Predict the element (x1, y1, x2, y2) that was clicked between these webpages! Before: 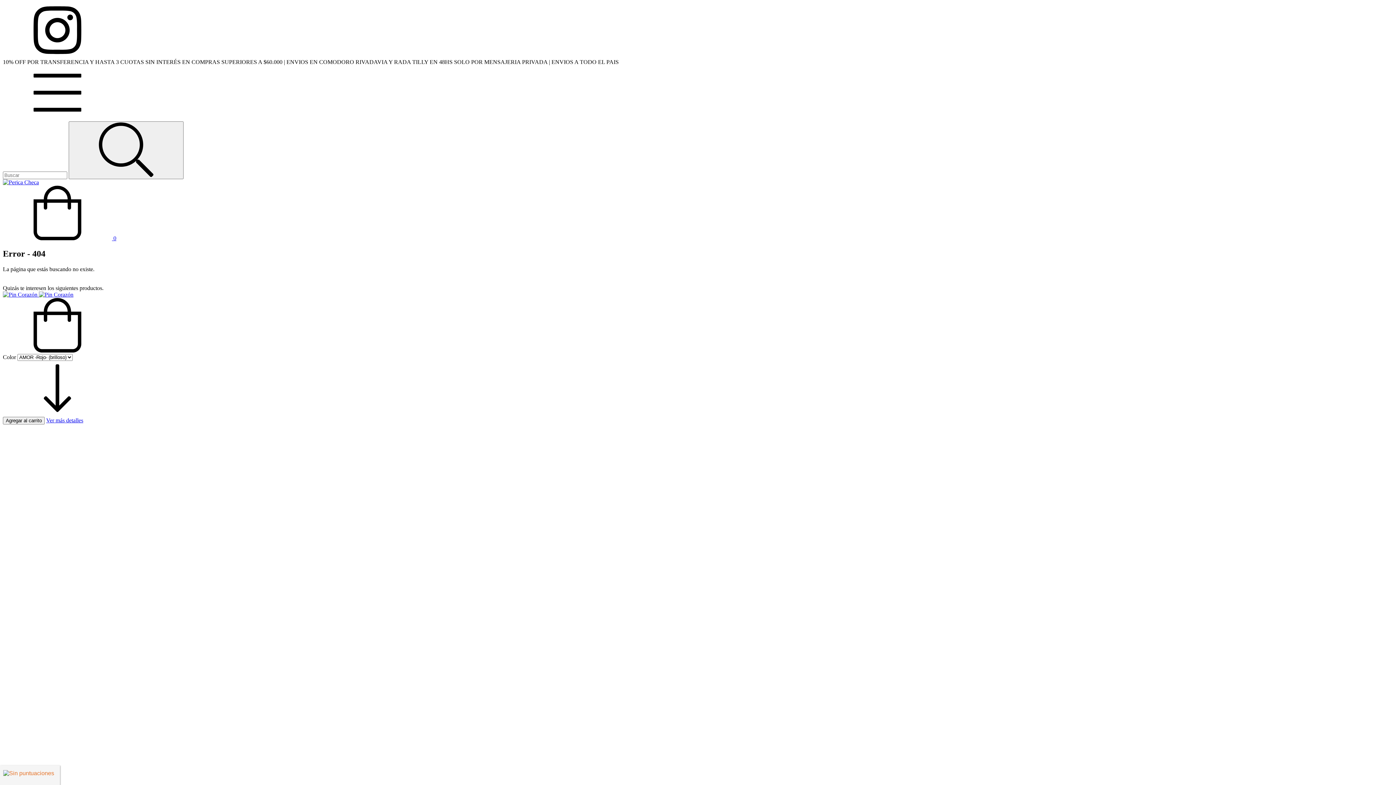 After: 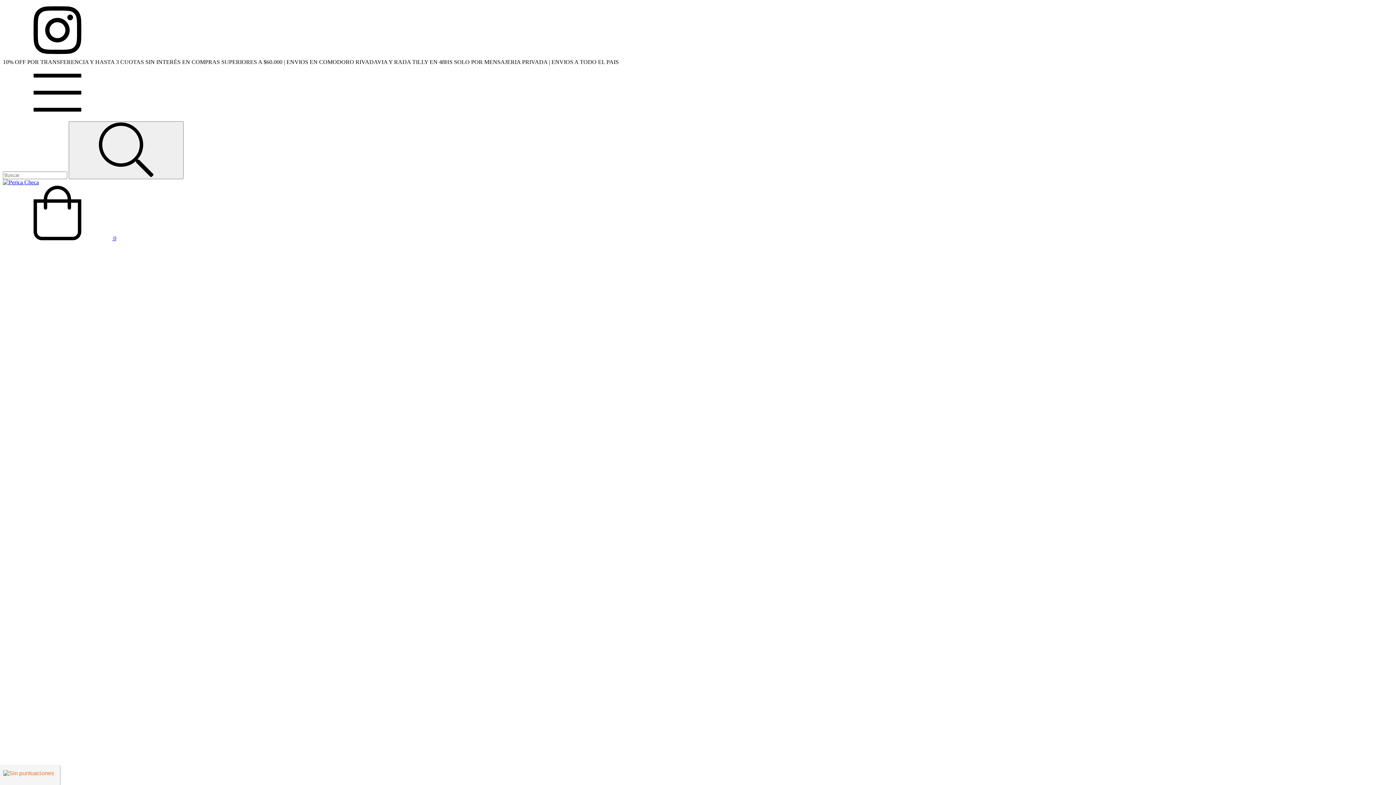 Action: label: Pin Corazón bbox: (2, 291, 73, 297)